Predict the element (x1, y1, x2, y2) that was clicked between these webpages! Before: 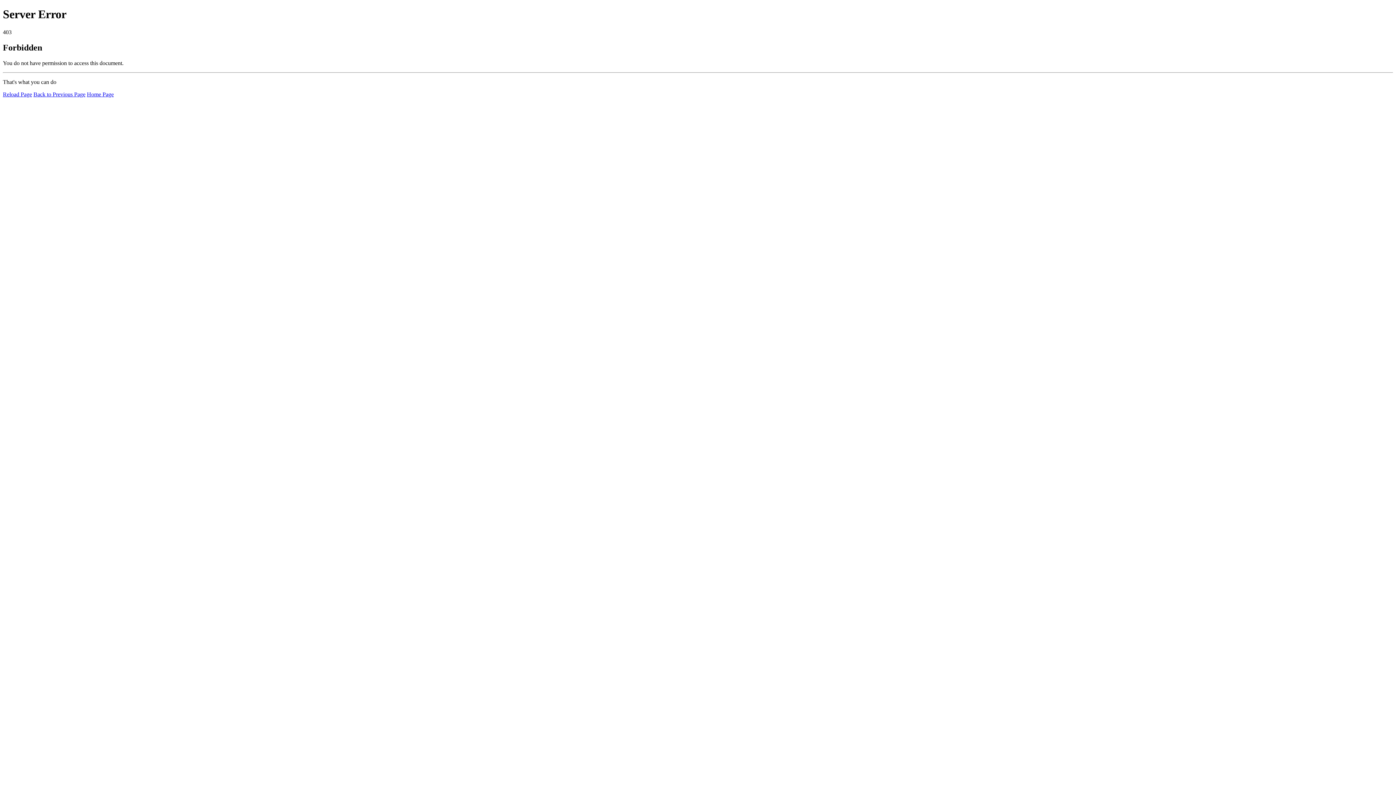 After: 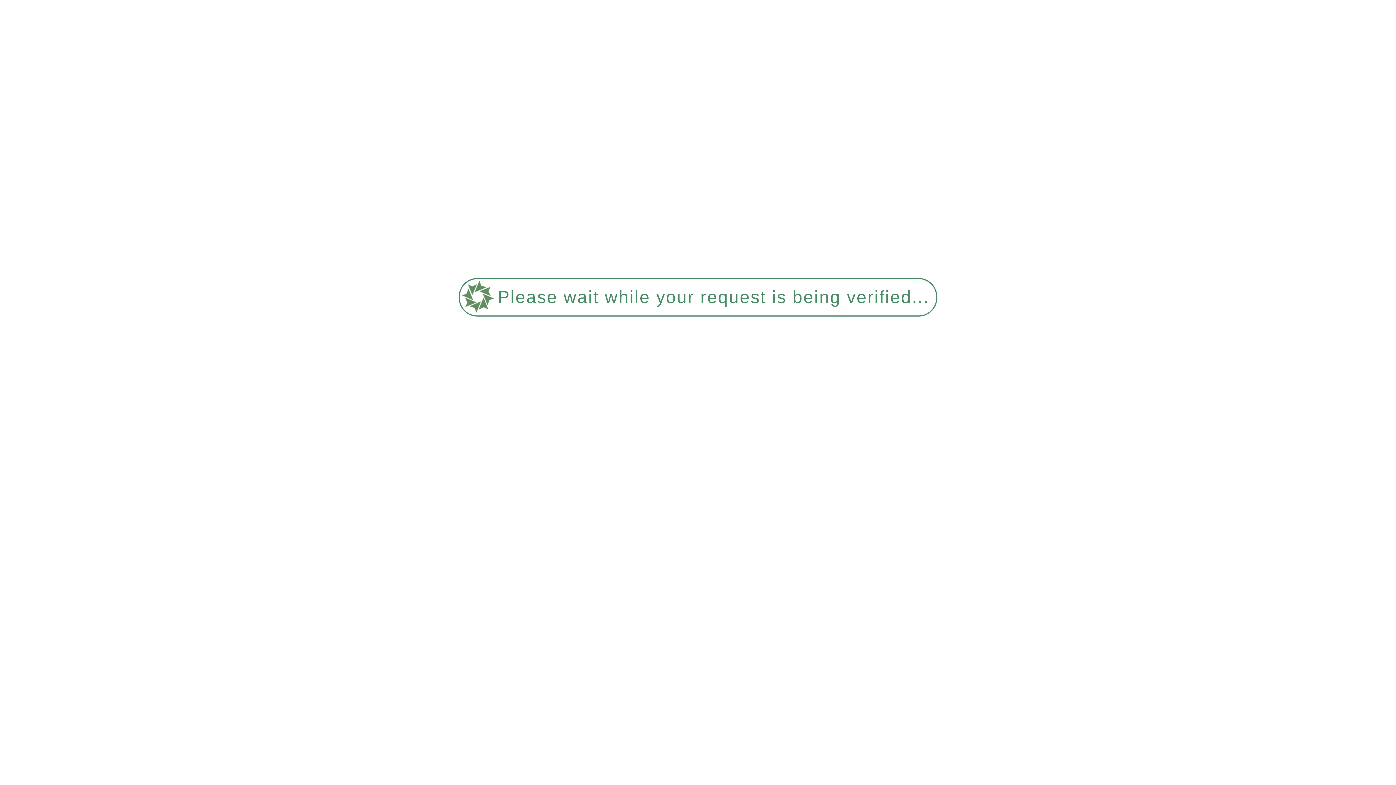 Action: bbox: (2, 91, 32, 97) label: Reload Page